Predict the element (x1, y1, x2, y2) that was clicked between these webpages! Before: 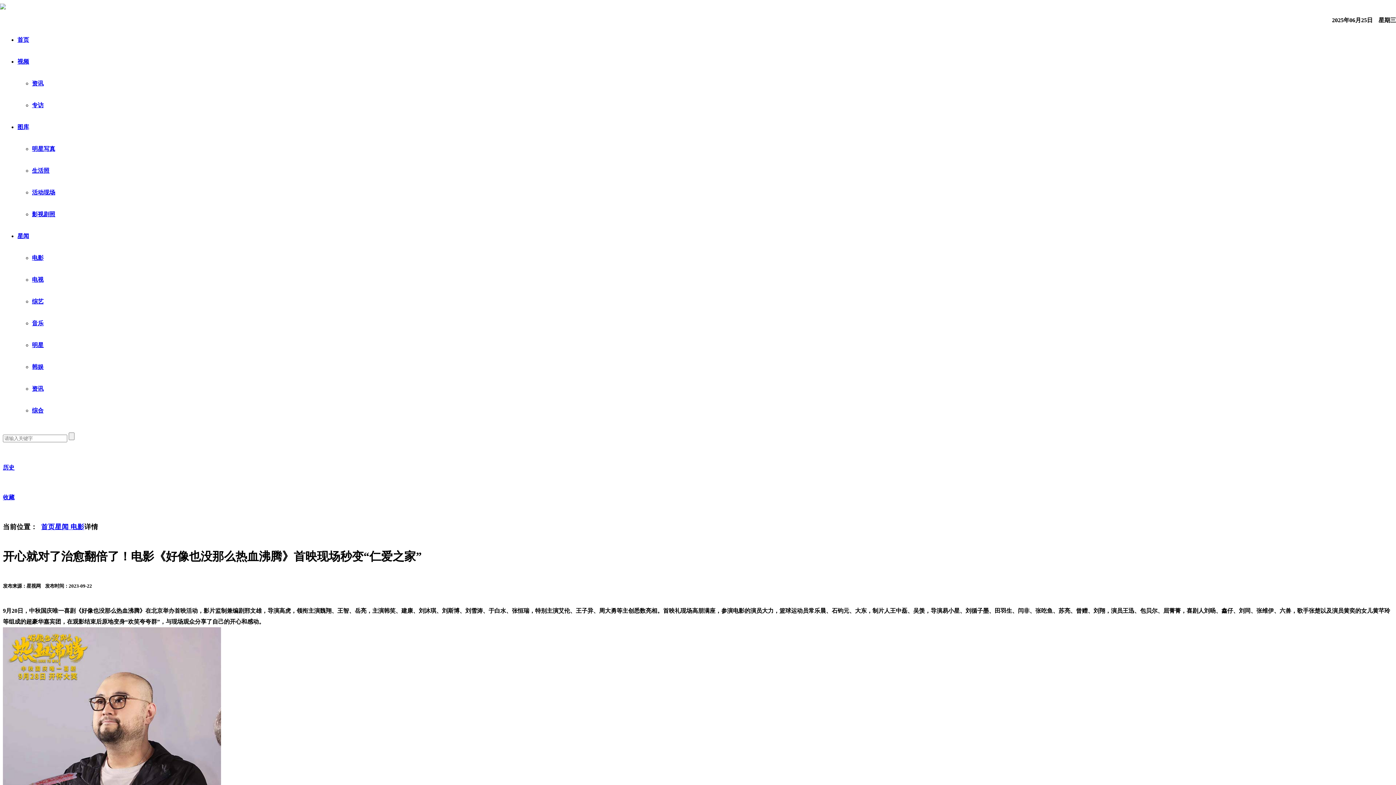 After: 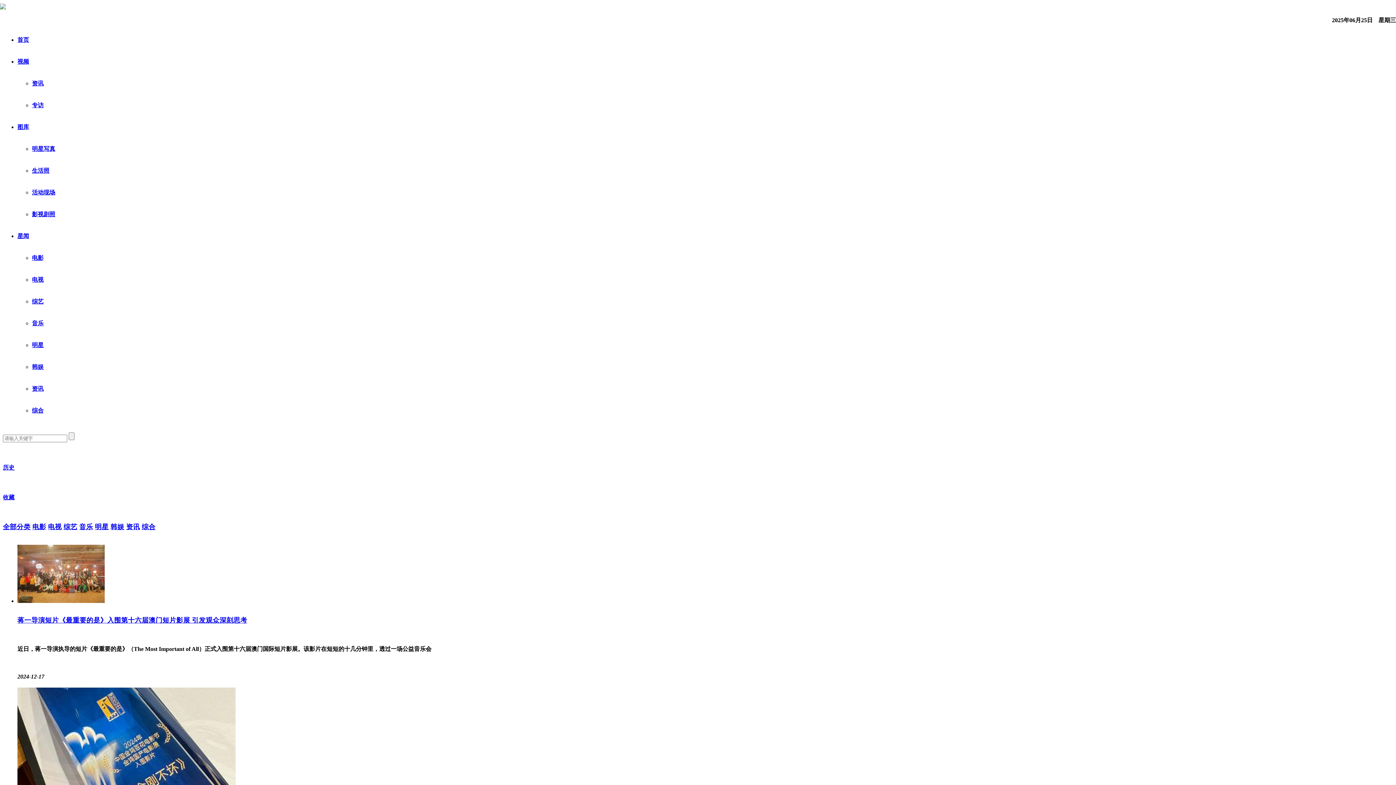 Action: label: 资讯 bbox: (32, 385, 43, 392)